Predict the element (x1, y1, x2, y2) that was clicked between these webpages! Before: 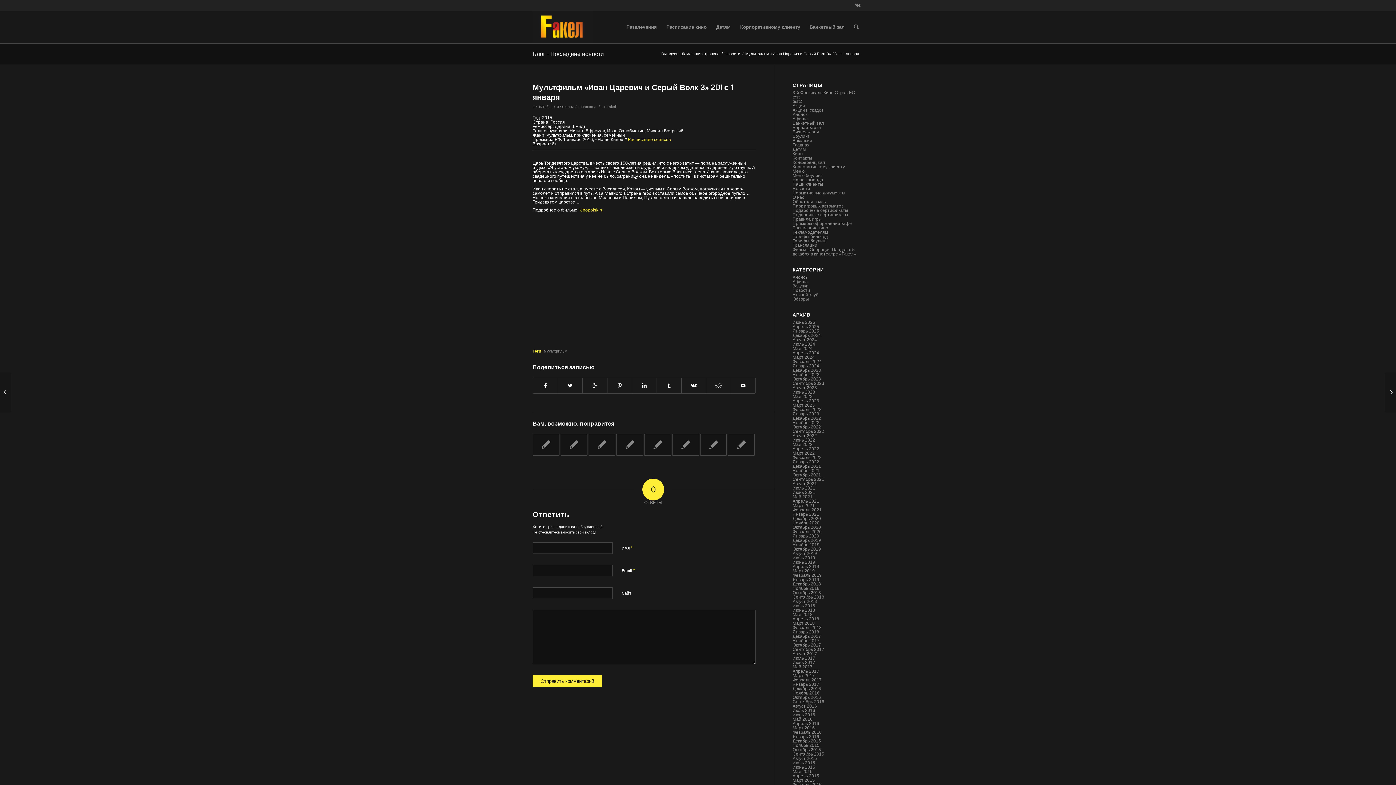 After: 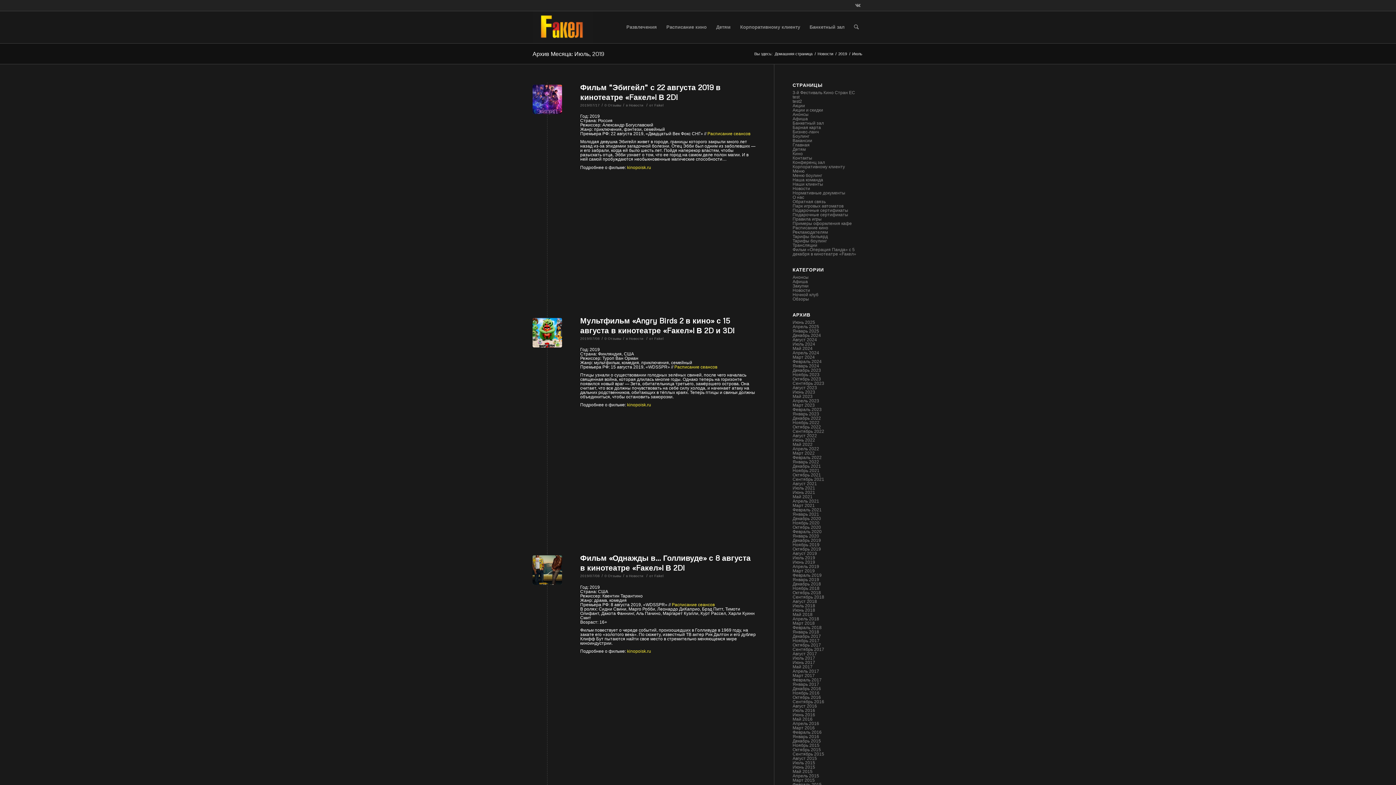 Action: label: Июль 2019 bbox: (792, 555, 815, 560)